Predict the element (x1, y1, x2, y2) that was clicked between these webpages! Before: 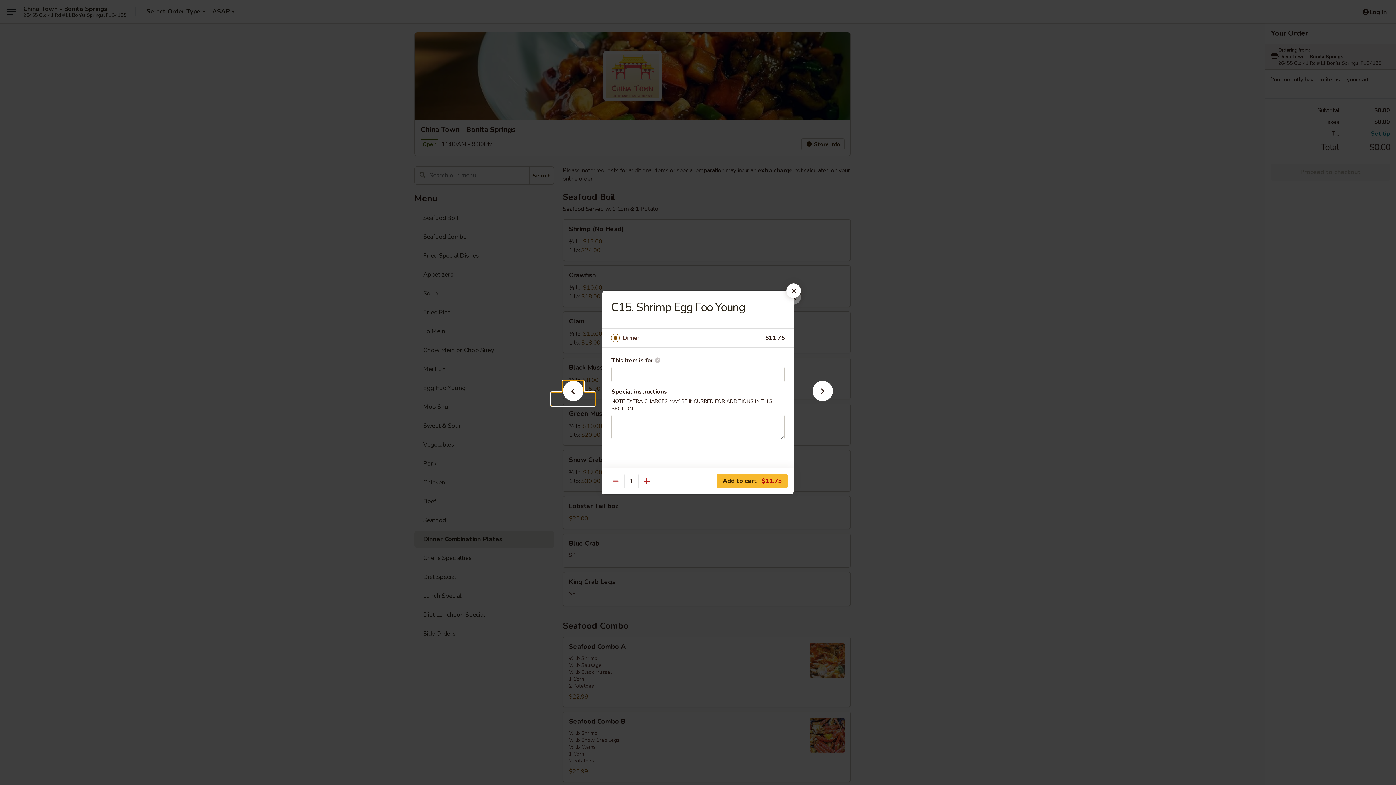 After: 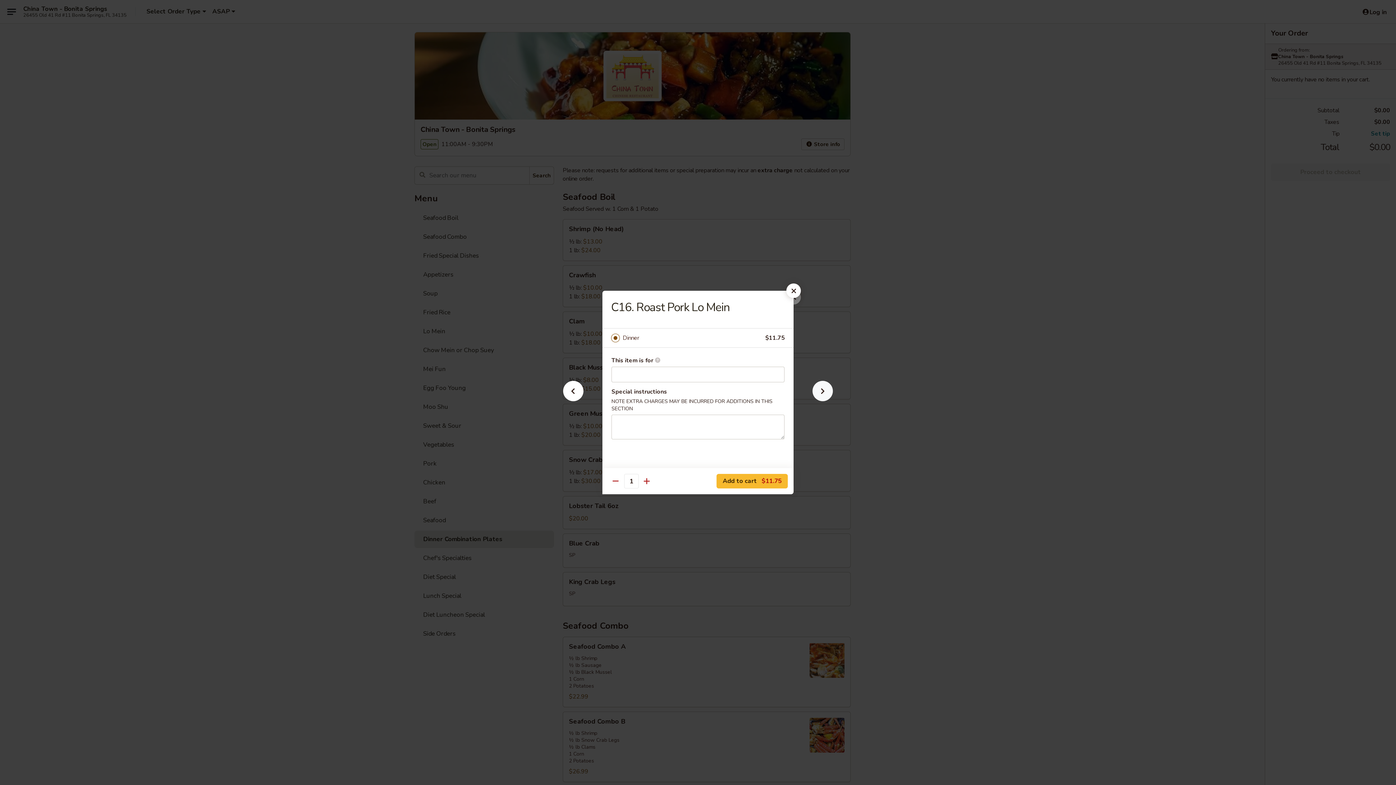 Action: bbox: (801, 392, 844, 405)